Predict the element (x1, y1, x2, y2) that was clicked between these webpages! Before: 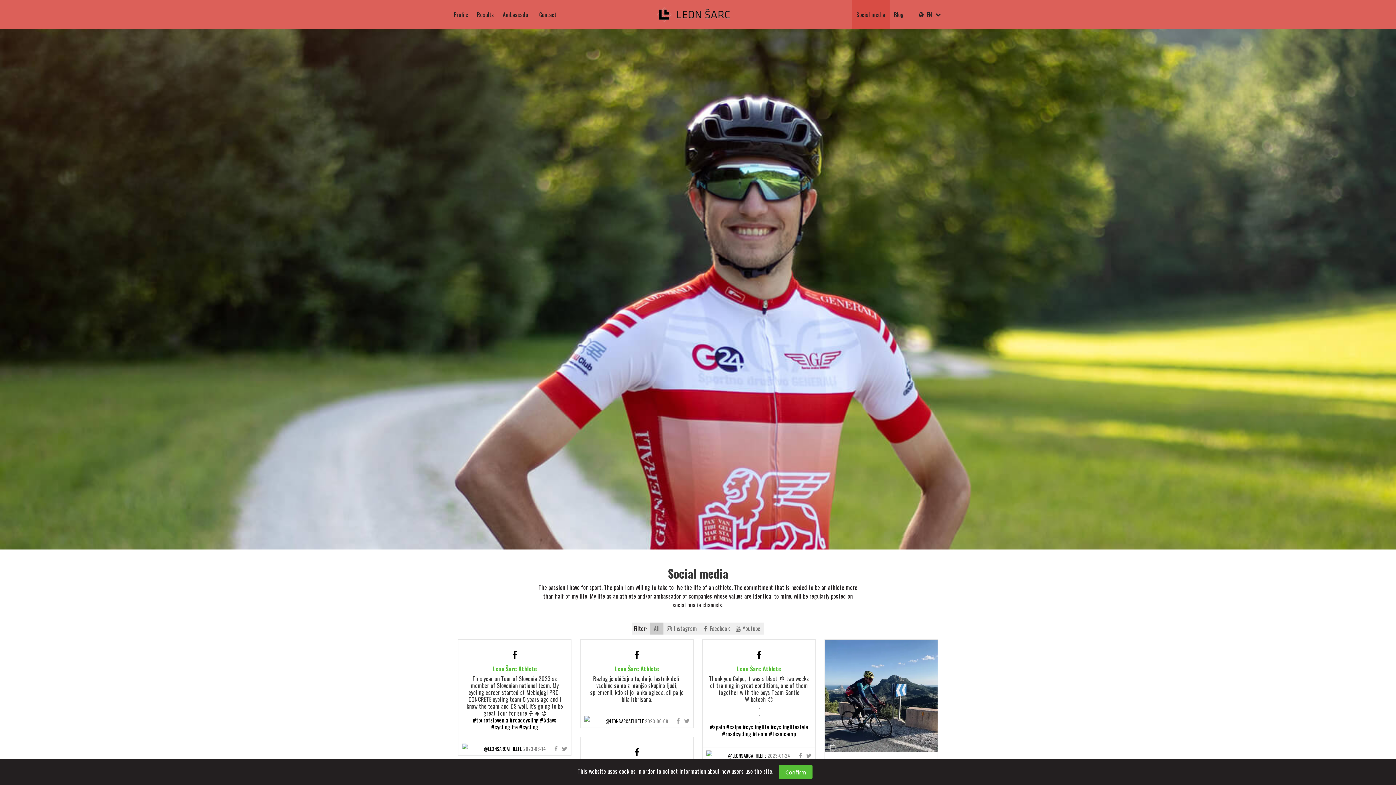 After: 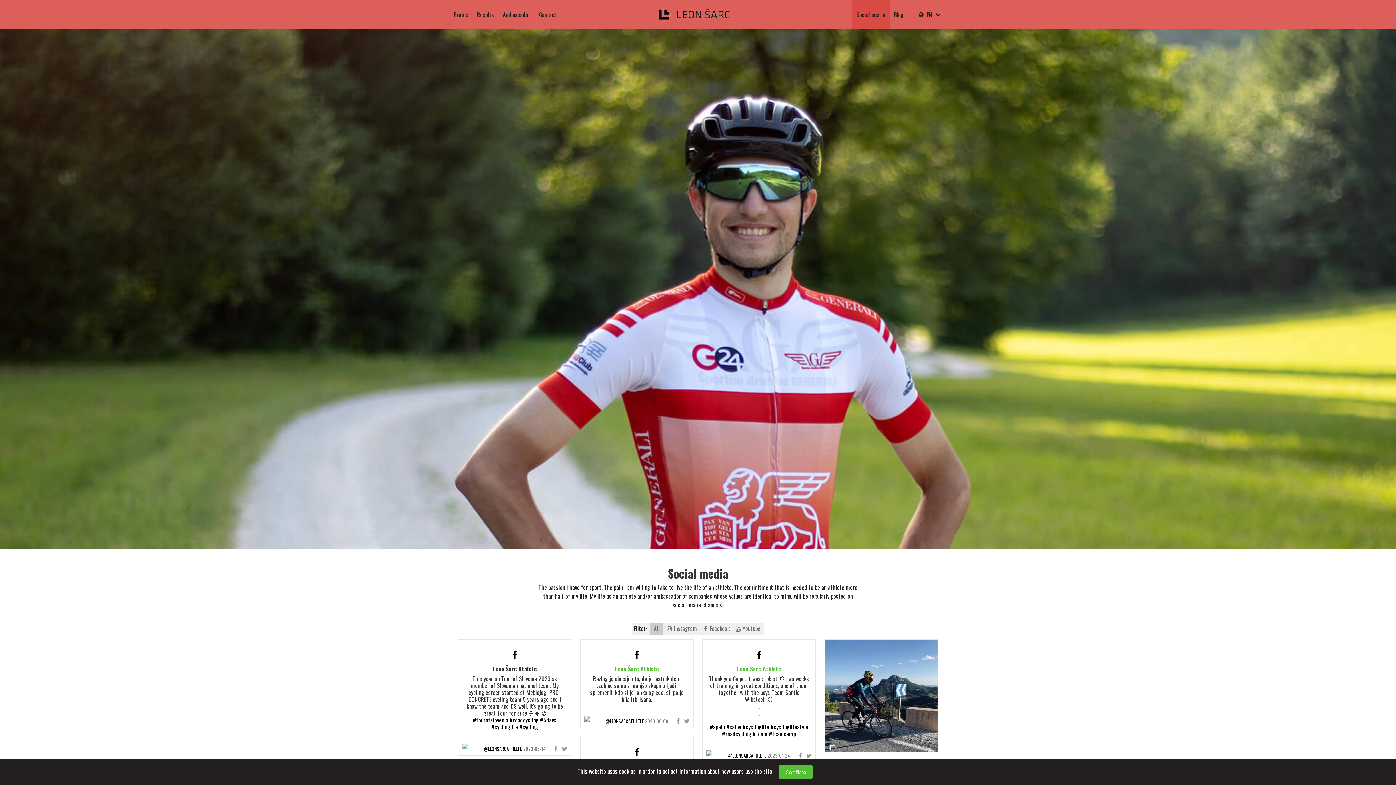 Action: label: Leon Šarc Athlete bbox: (492, 664, 537, 673)